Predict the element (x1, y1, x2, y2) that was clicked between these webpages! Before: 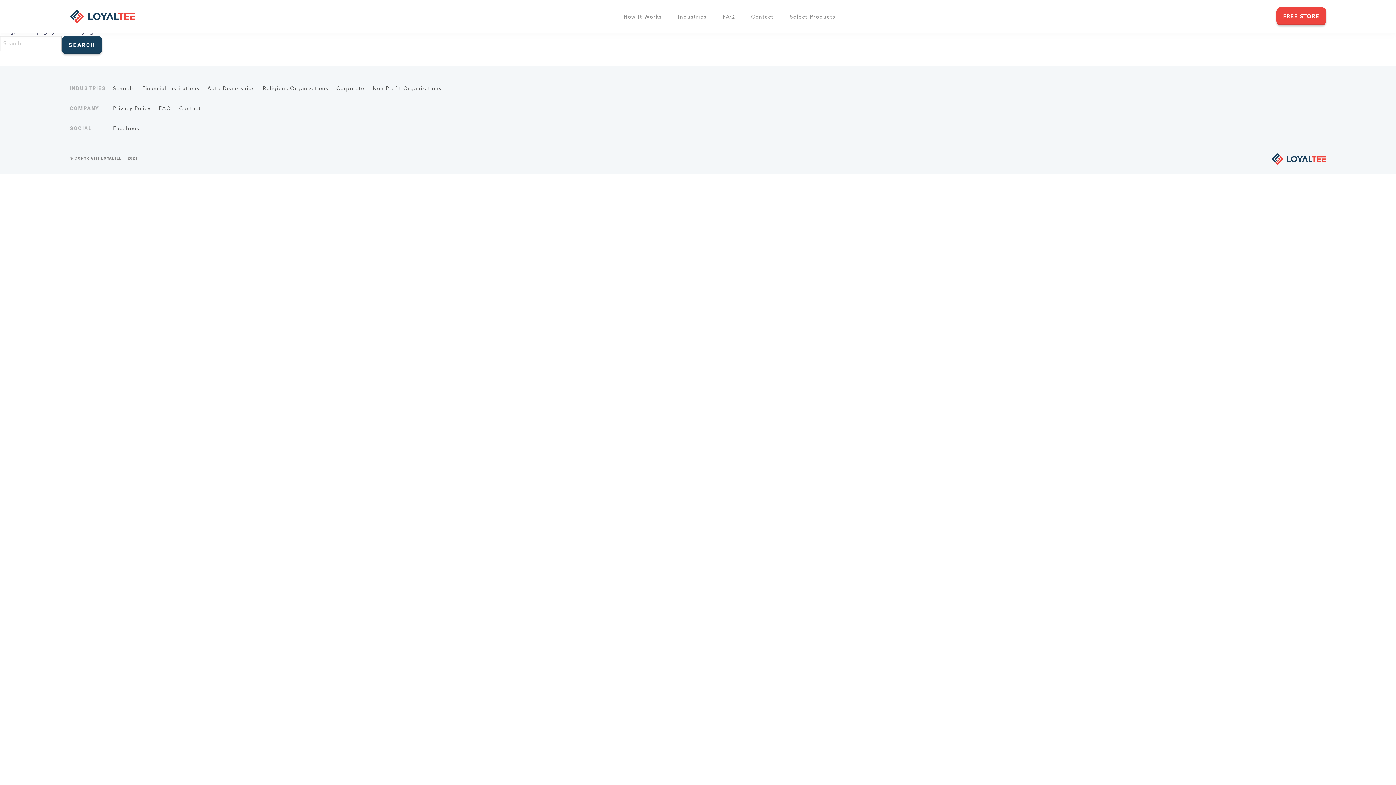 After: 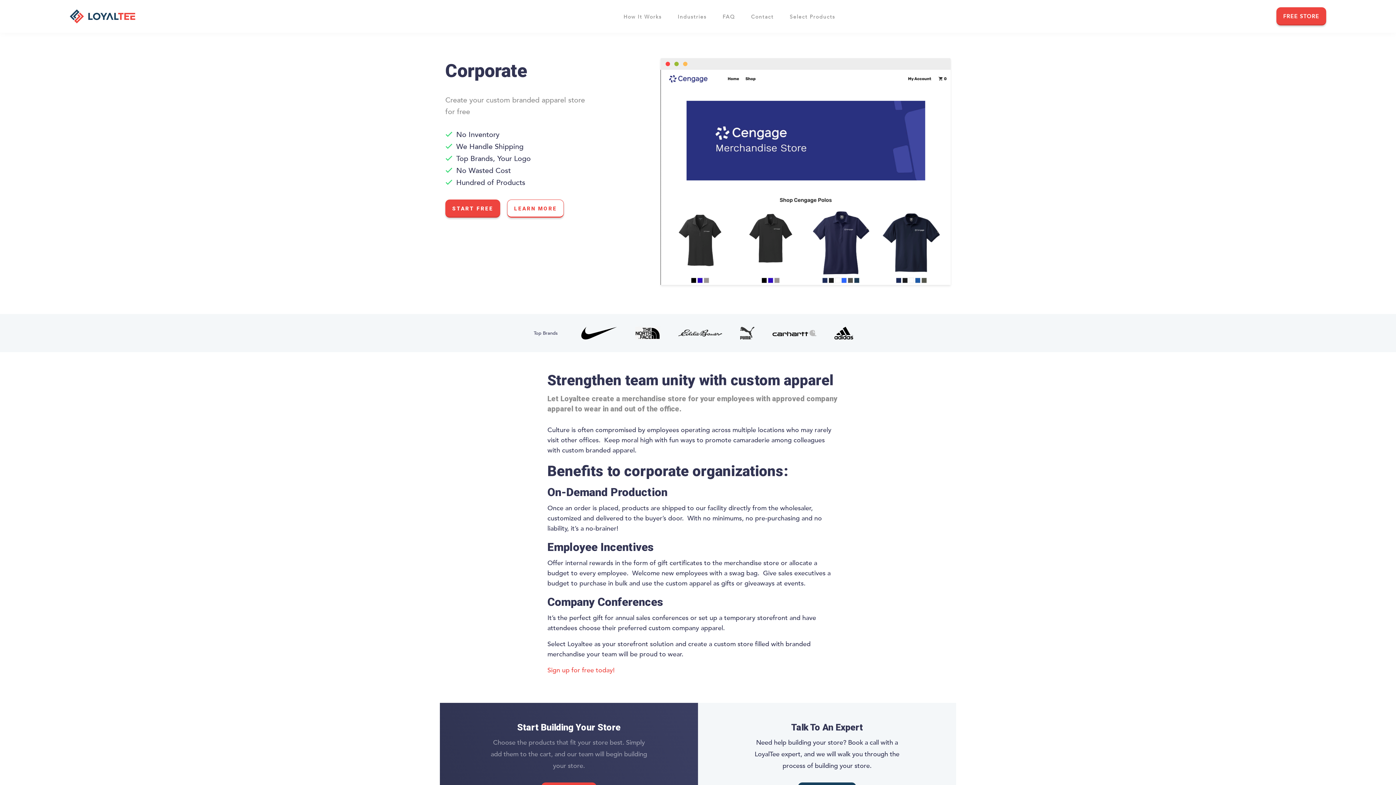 Action: bbox: (336, 84, 364, 92) label: Corporate